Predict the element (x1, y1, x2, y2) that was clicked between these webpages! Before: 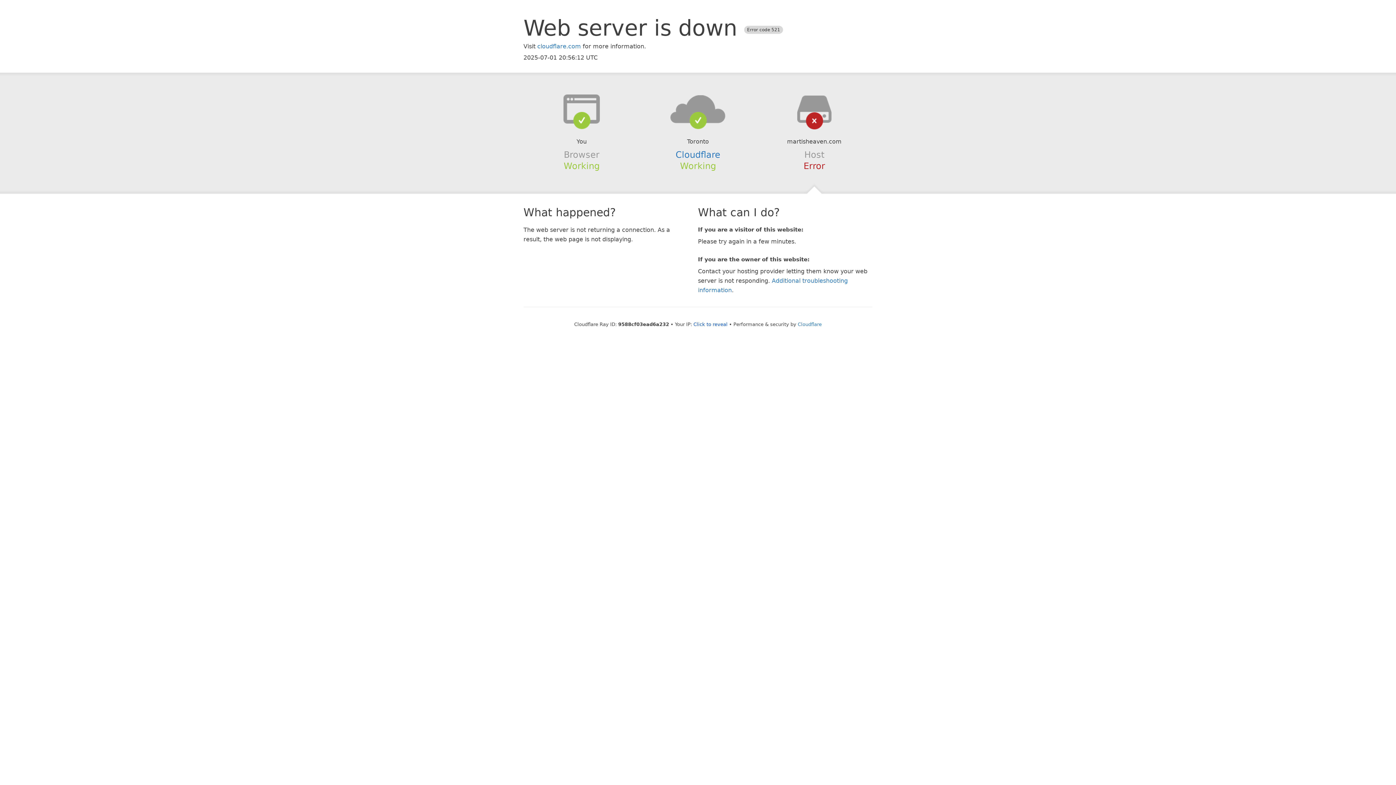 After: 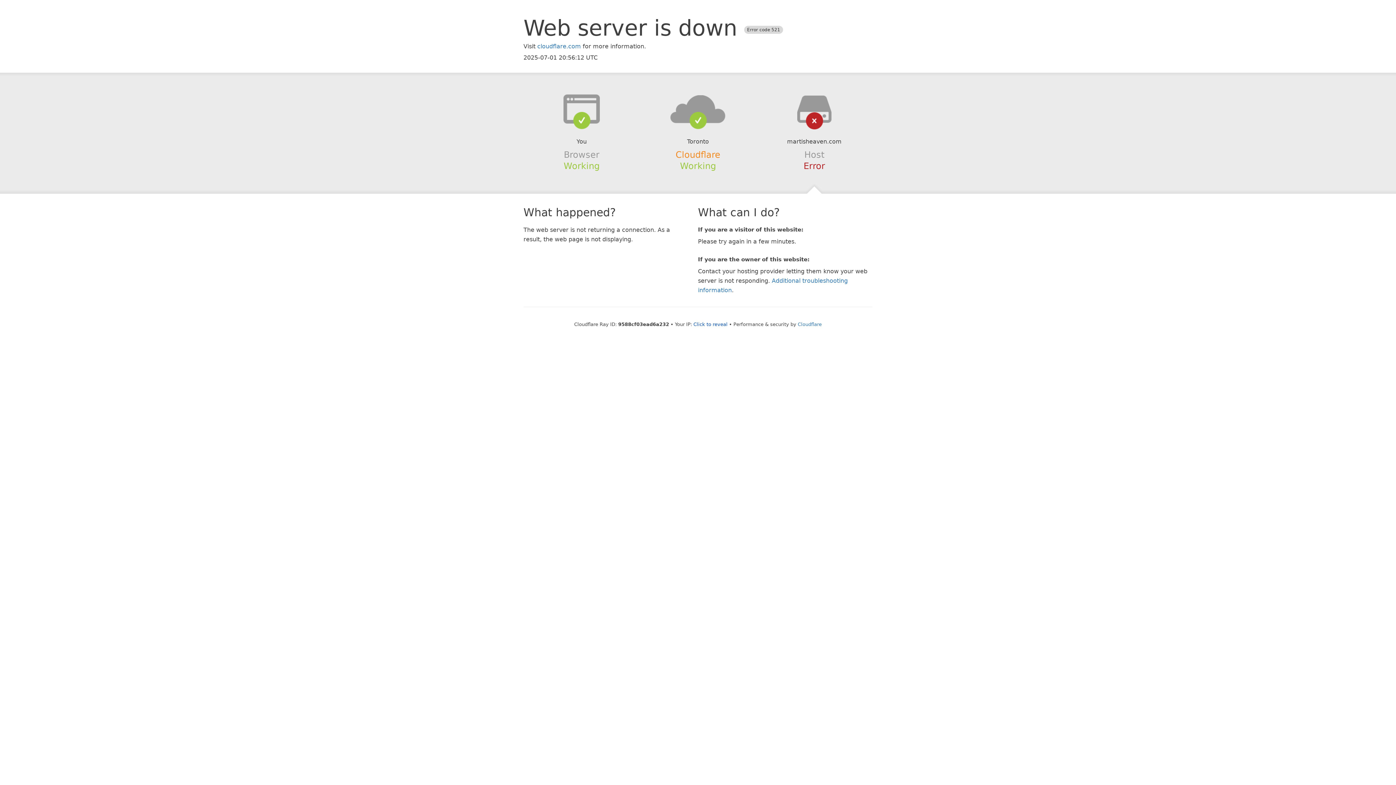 Action: bbox: (675, 149, 720, 159) label: Cloudflare